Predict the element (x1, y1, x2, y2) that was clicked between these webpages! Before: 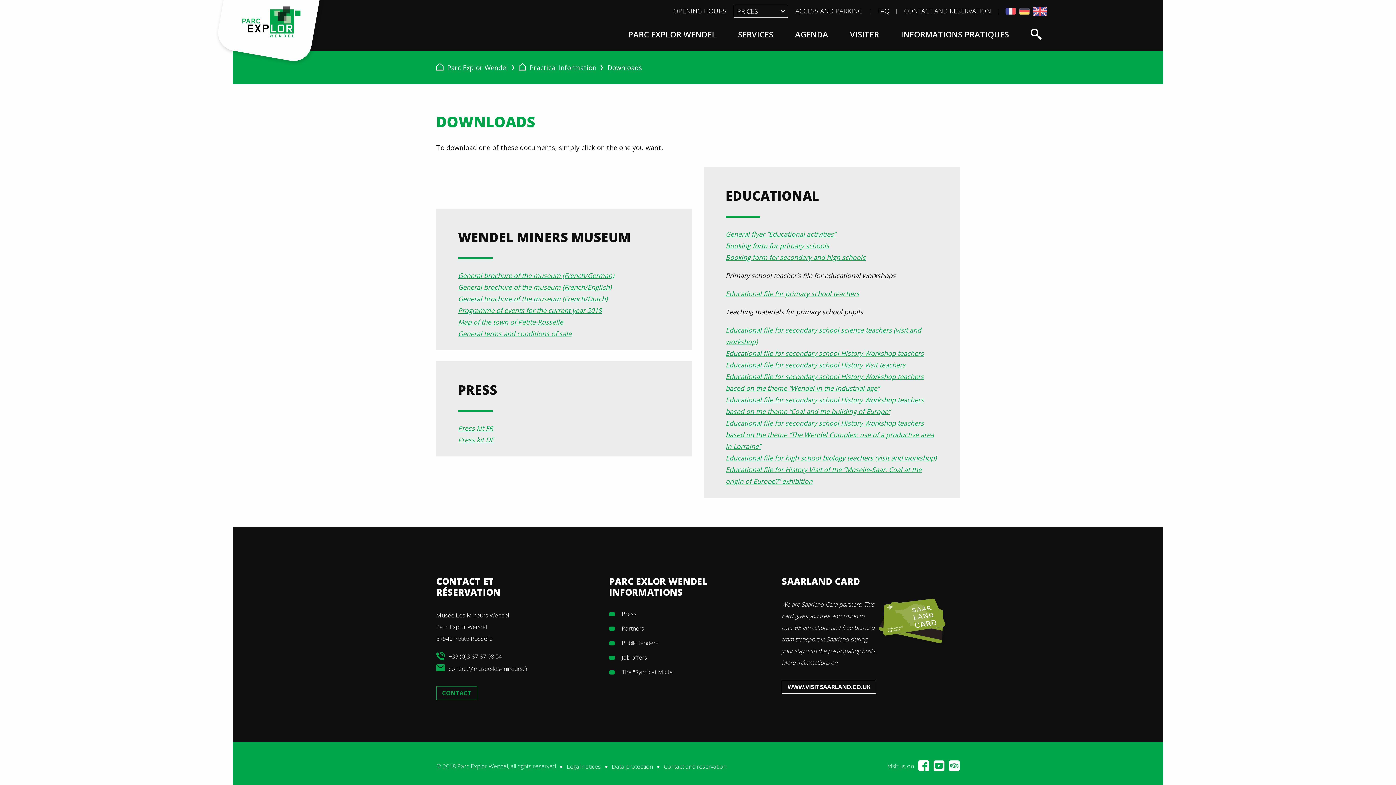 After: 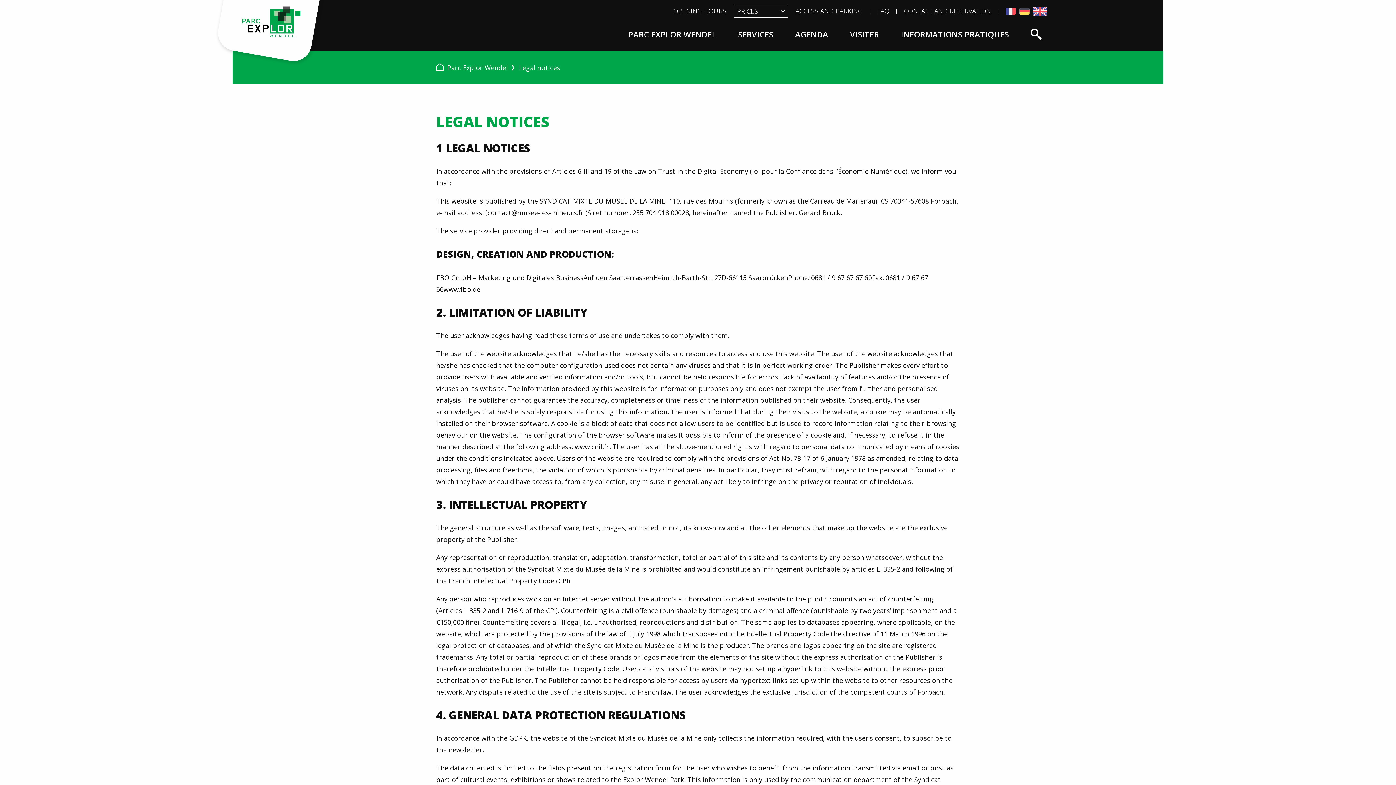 Action: bbox: (566, 762, 601, 770) label: Legal notices